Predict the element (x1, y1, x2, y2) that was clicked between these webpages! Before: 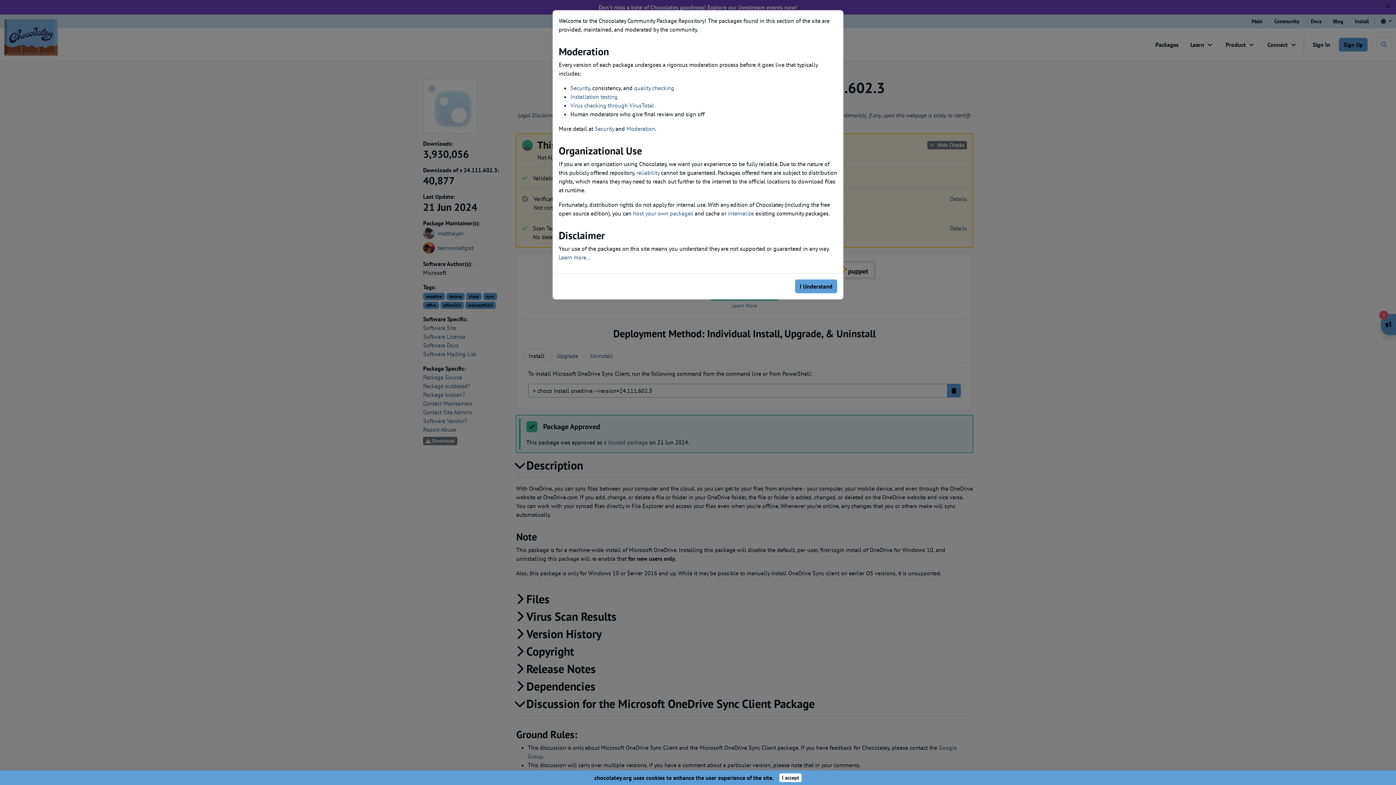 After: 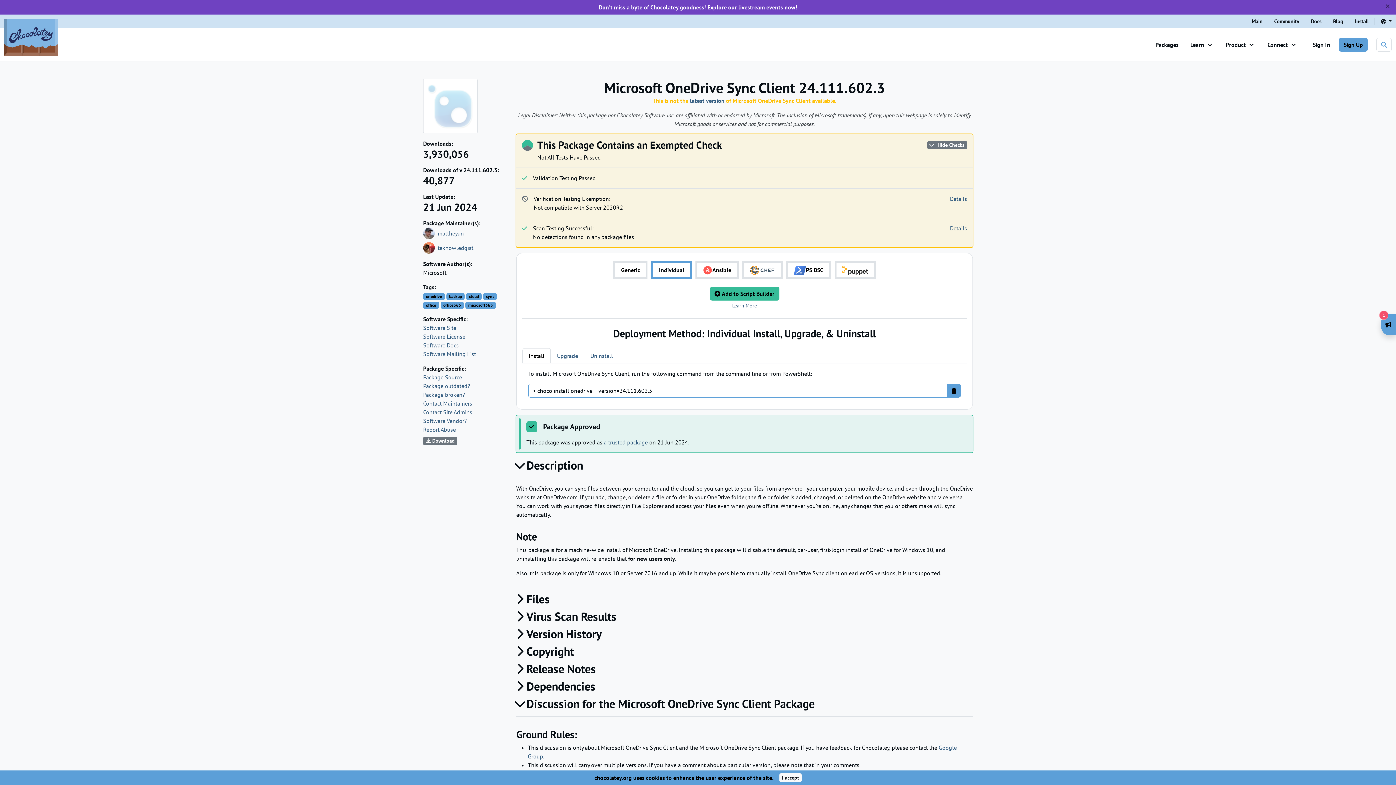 Action: bbox: (795, 279, 837, 293) label: I Understand